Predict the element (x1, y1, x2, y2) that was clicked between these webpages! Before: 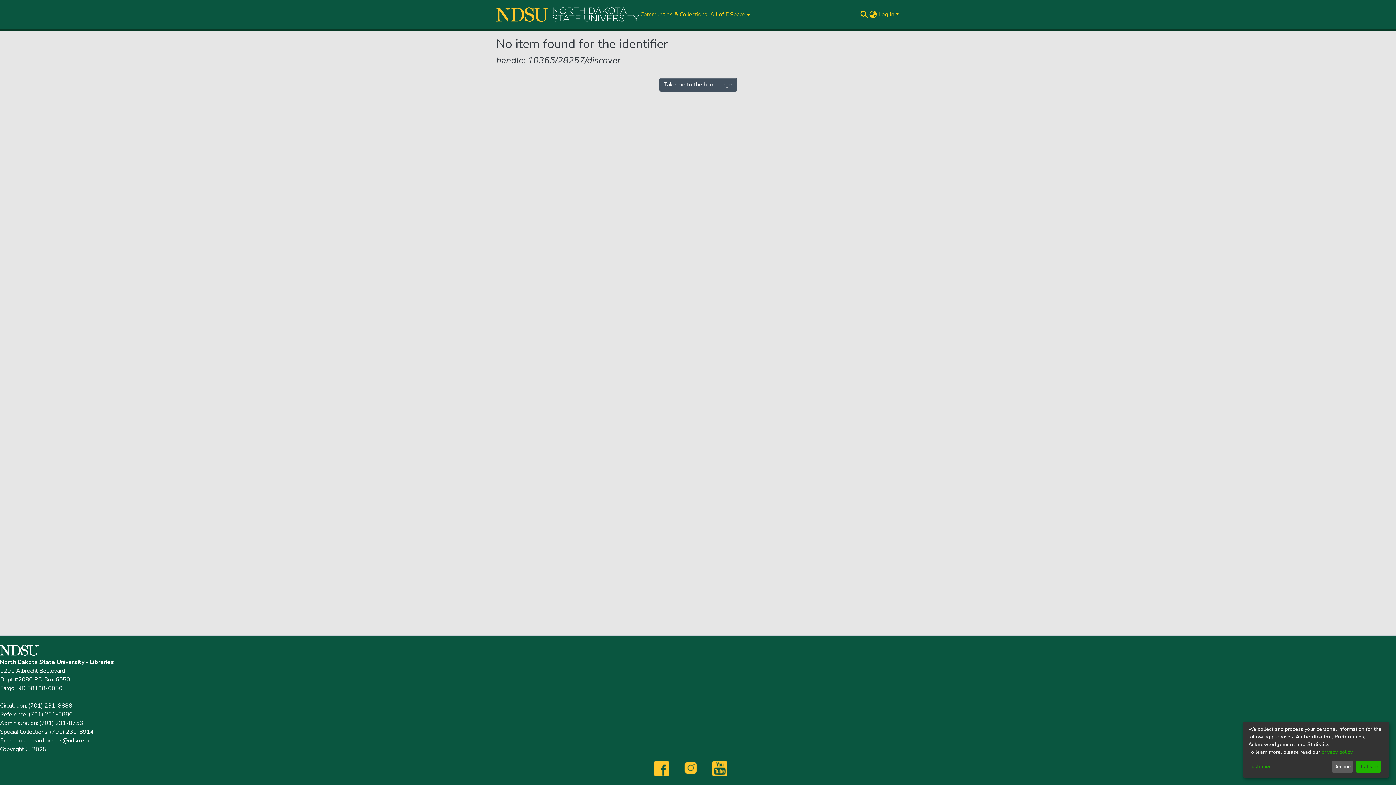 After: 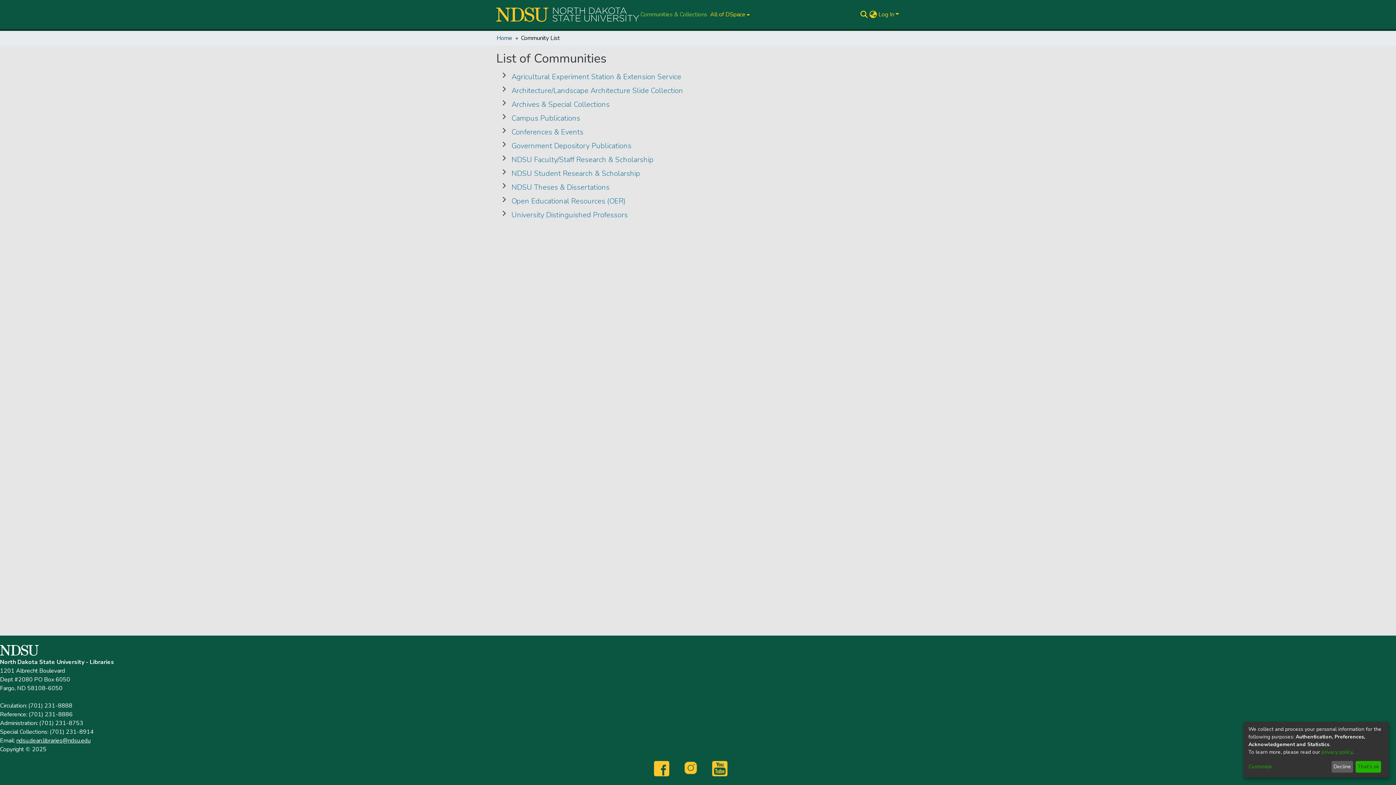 Action: label: Communities & Collections bbox: (639, 10, 708, 18)